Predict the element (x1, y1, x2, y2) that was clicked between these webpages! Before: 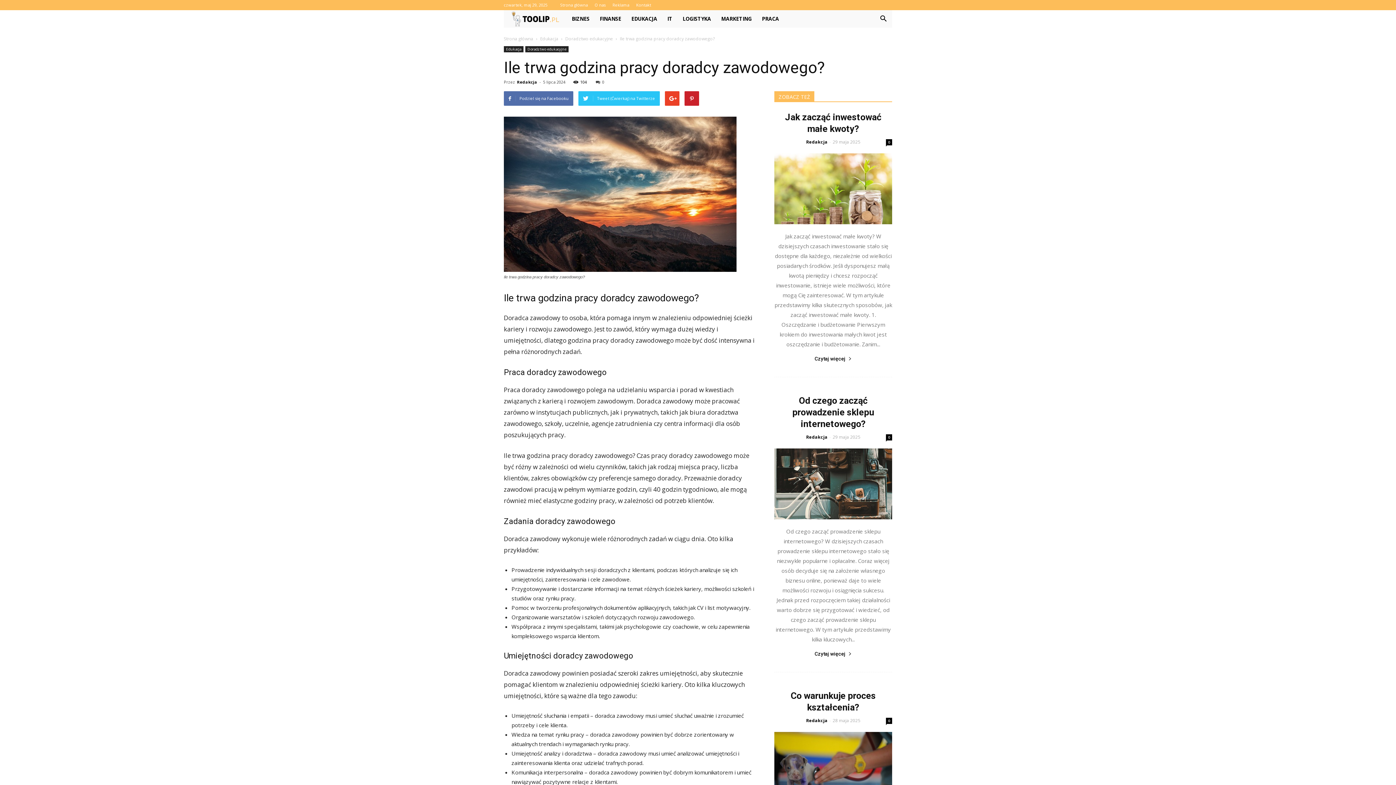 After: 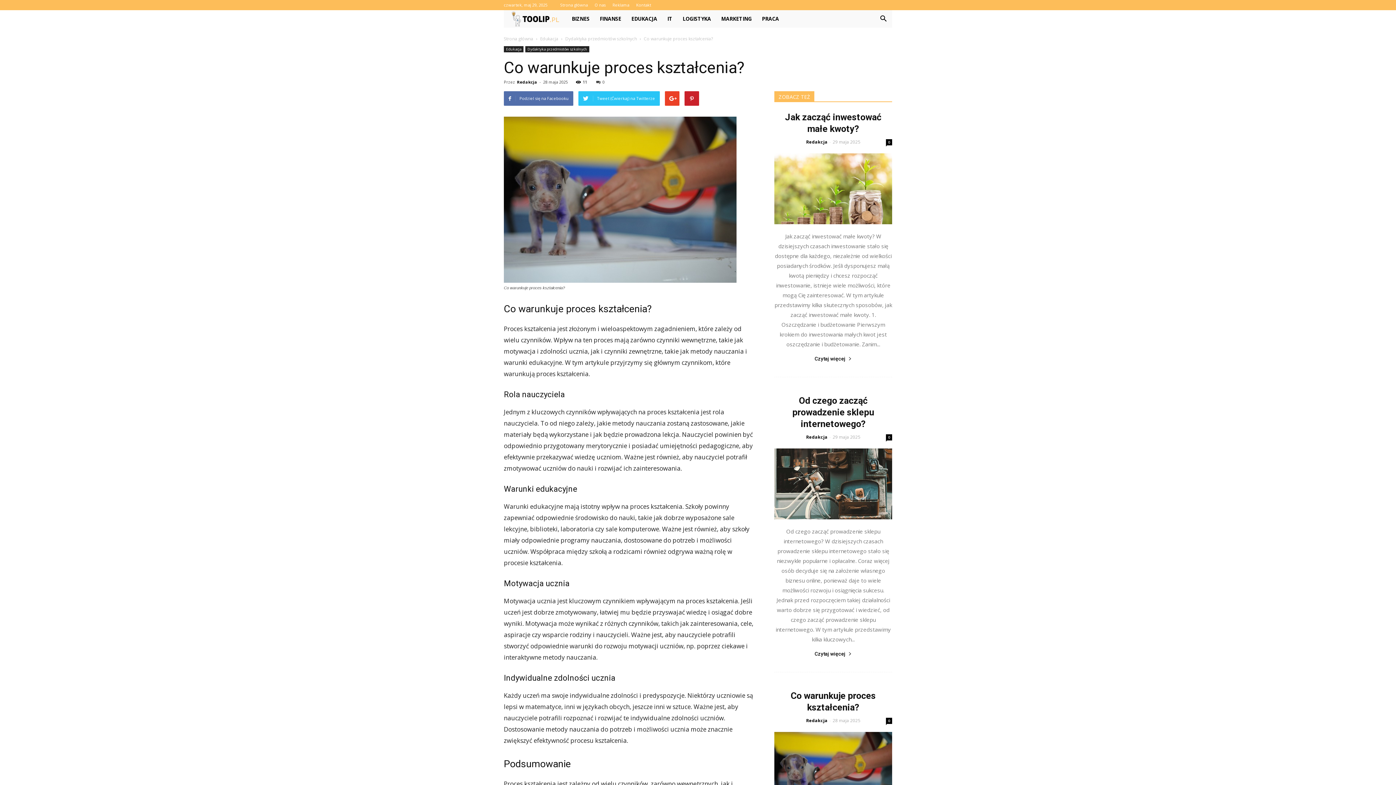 Action: bbox: (774, 732, 892, 803)